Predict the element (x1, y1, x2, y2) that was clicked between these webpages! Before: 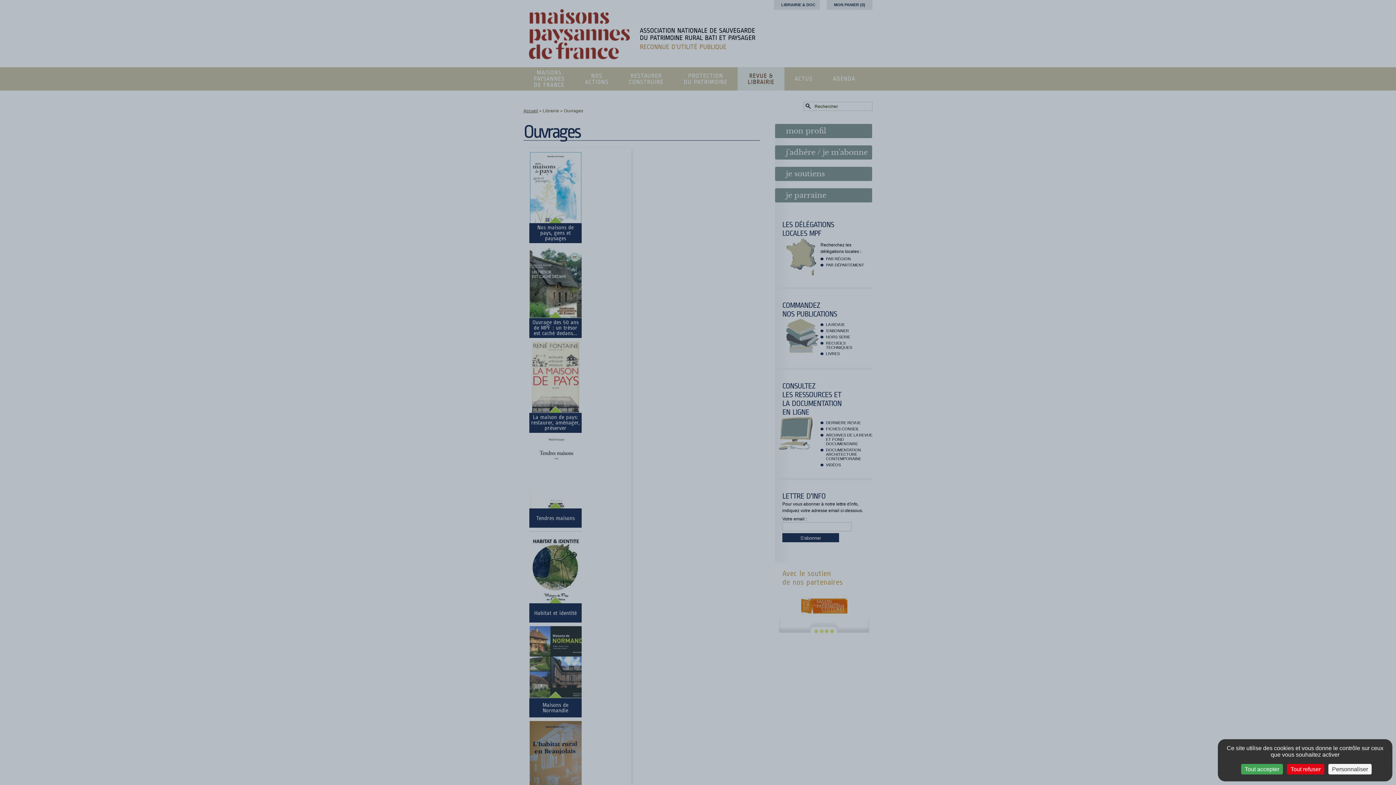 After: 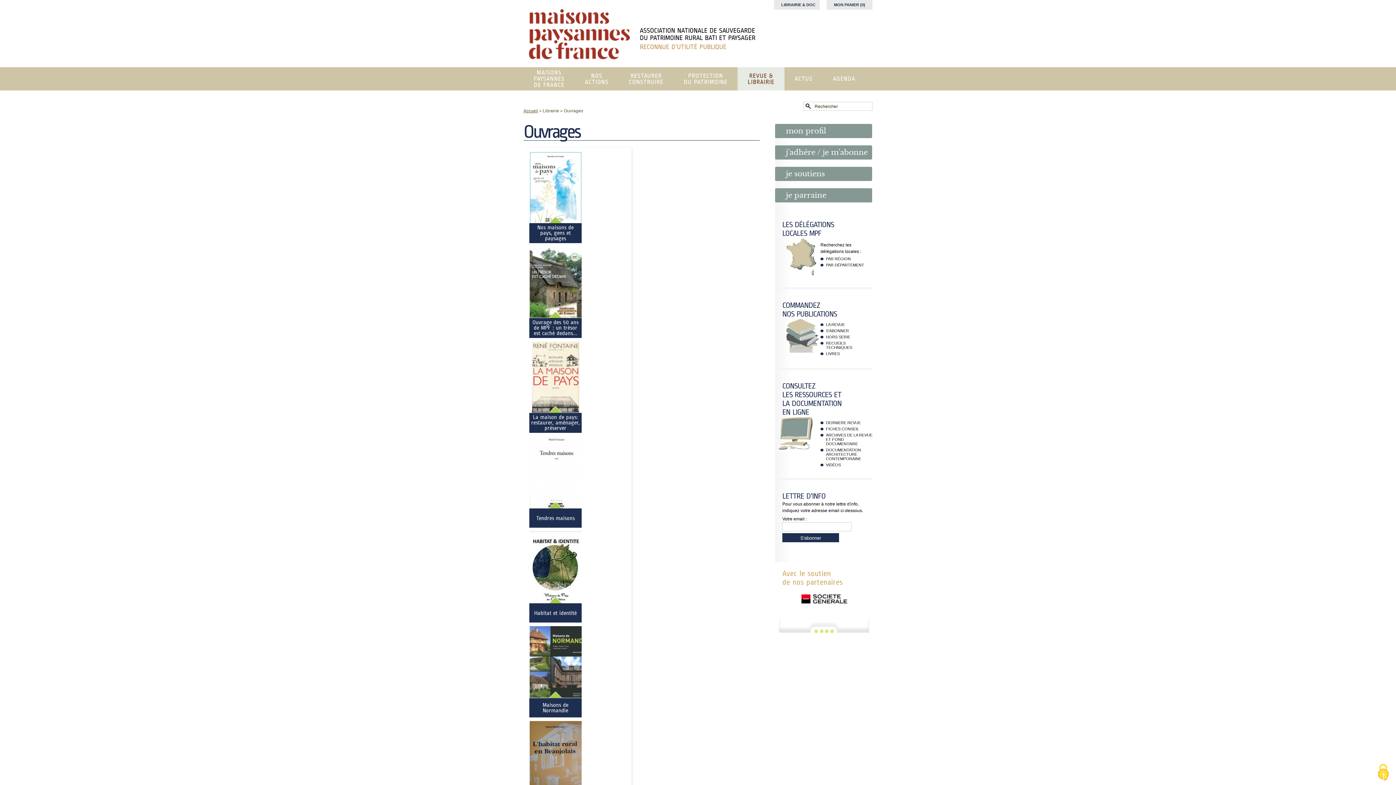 Action: bbox: (1287, 764, 1324, 774) label: Cookies : Tout refuser